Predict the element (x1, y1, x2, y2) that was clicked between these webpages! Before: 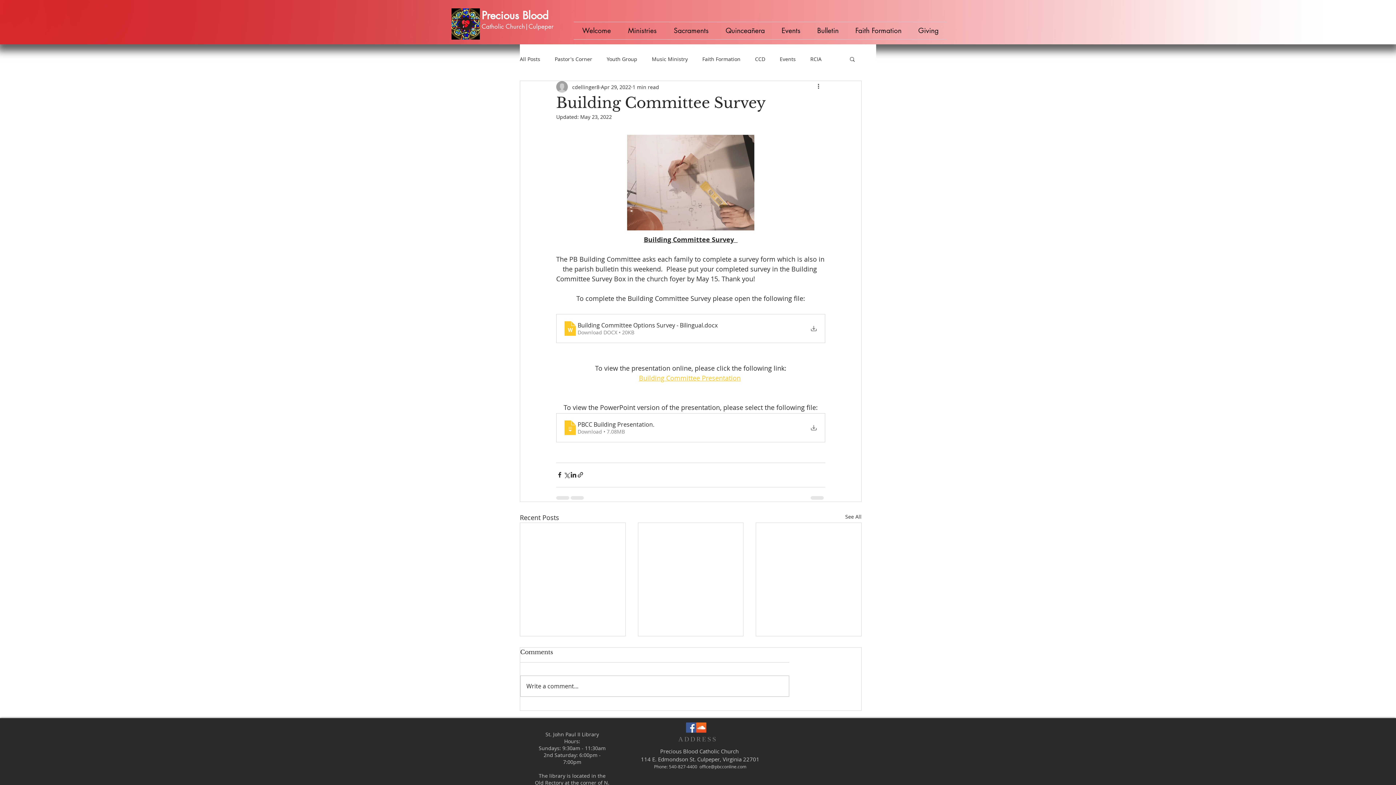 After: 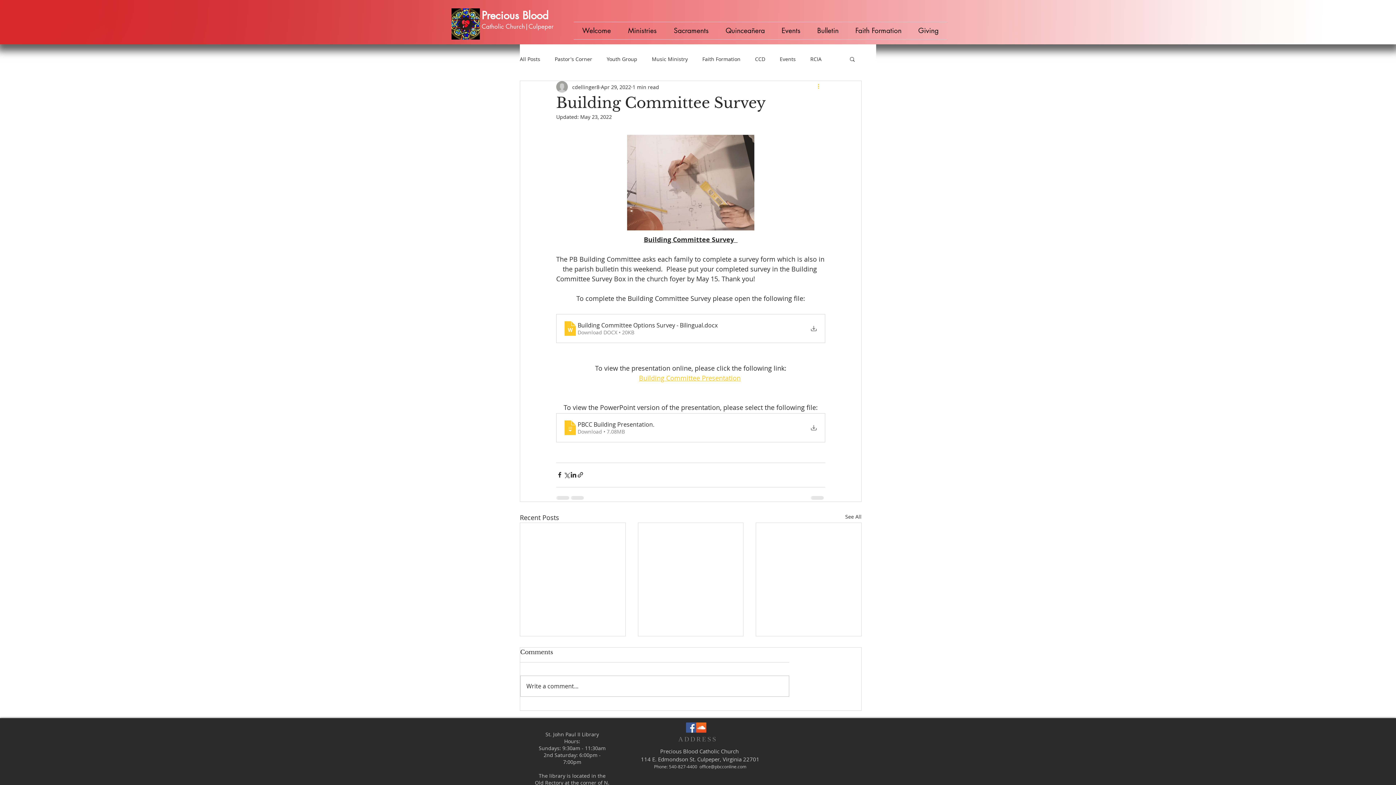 Action: bbox: (816, 82, 825, 91) label: More actions